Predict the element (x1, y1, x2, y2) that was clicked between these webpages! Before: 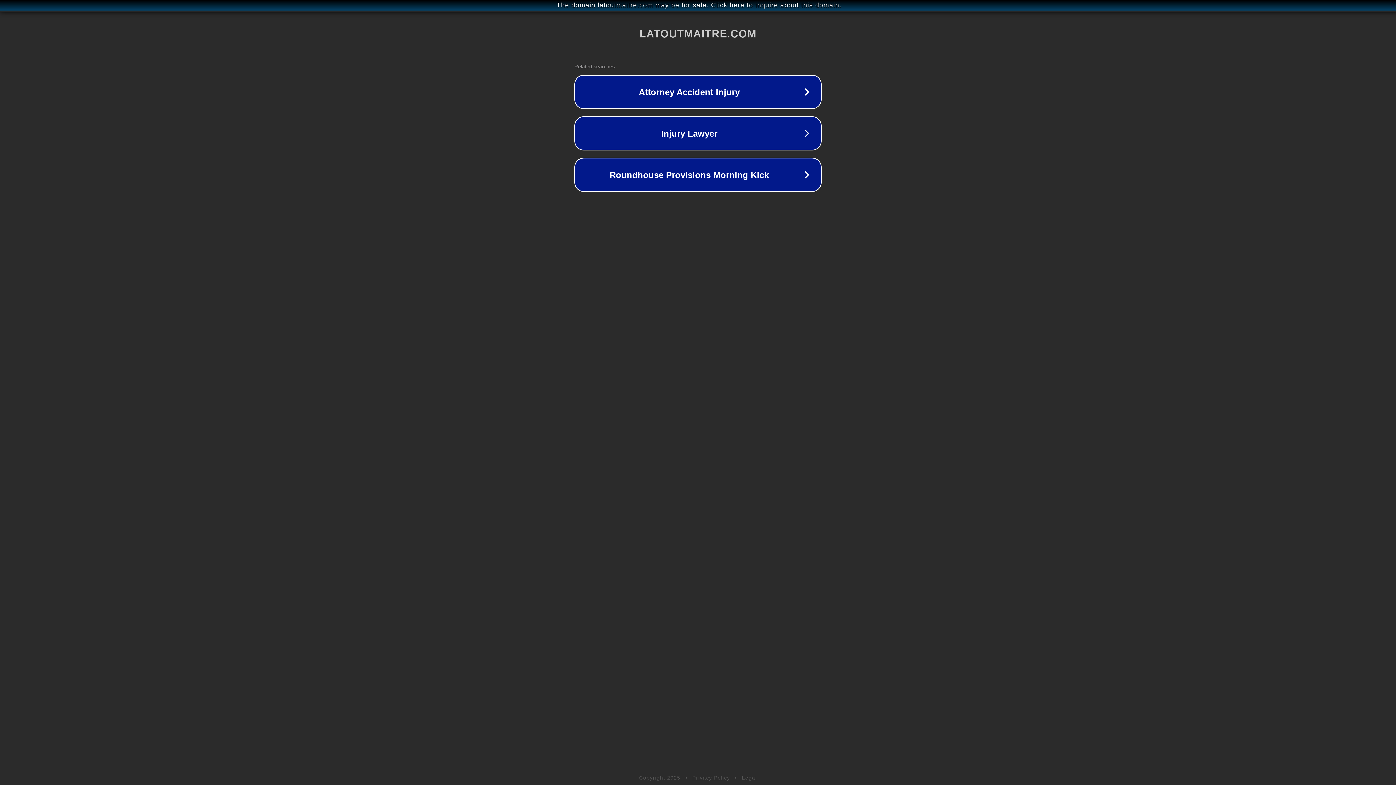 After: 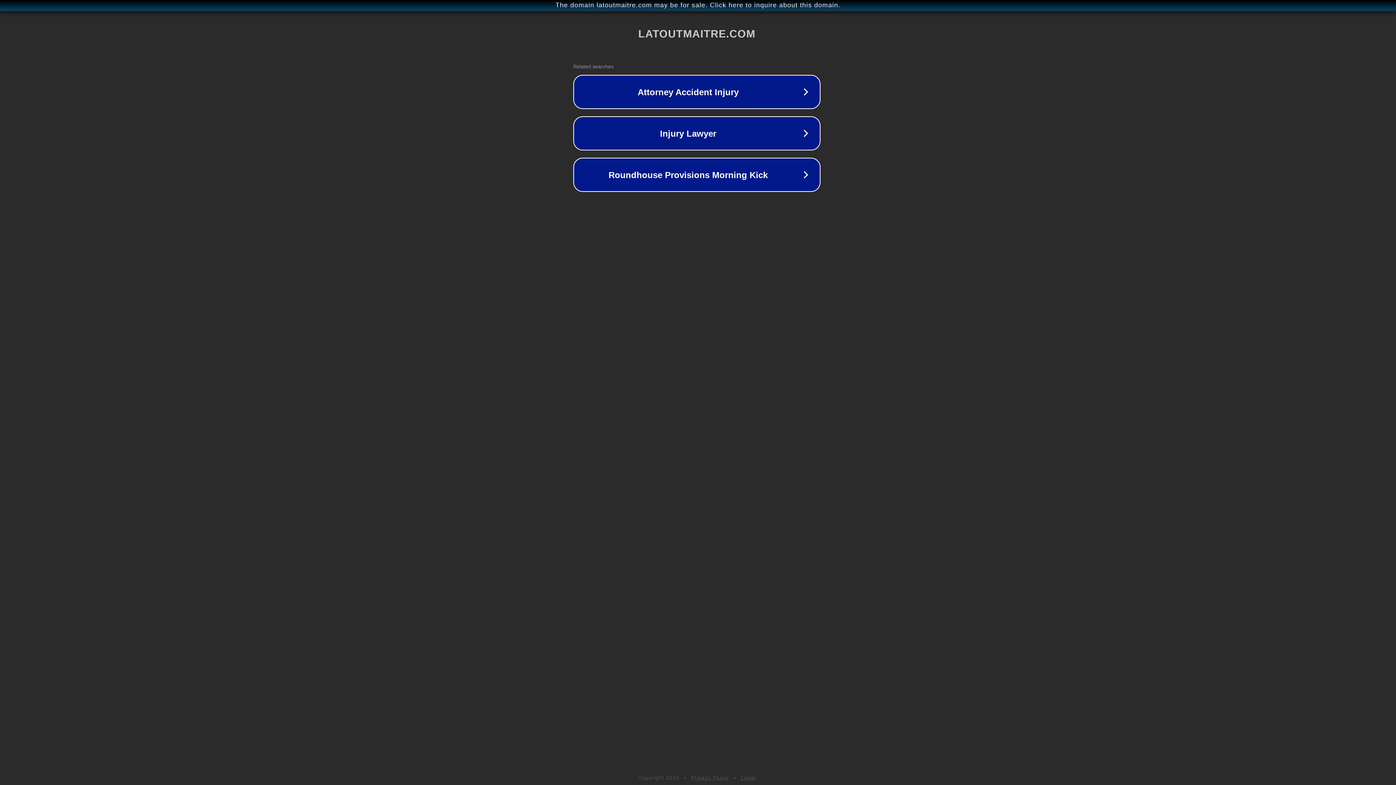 Action: label: The domain latoutmaitre.com may be for sale. Click here to inquire about this domain. bbox: (1, 1, 1397, 9)